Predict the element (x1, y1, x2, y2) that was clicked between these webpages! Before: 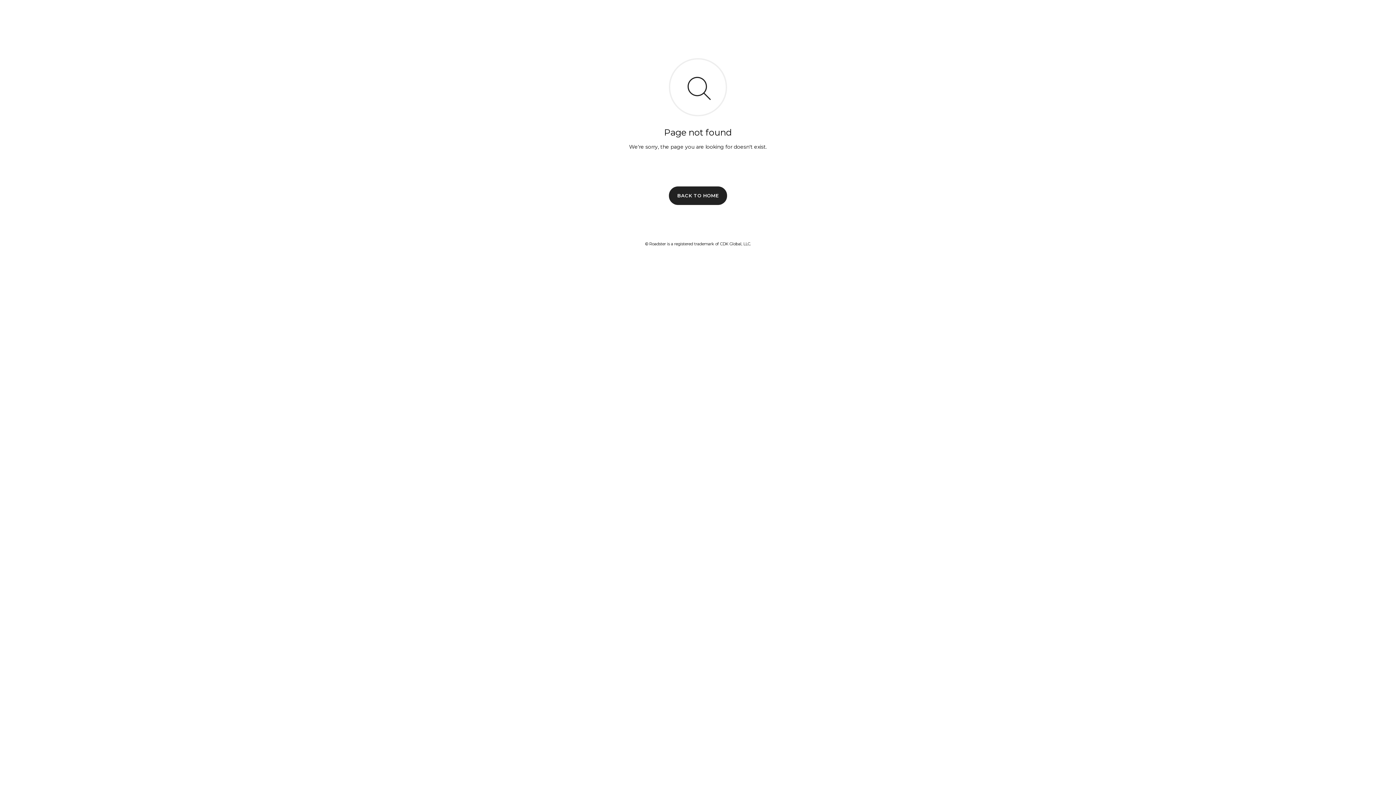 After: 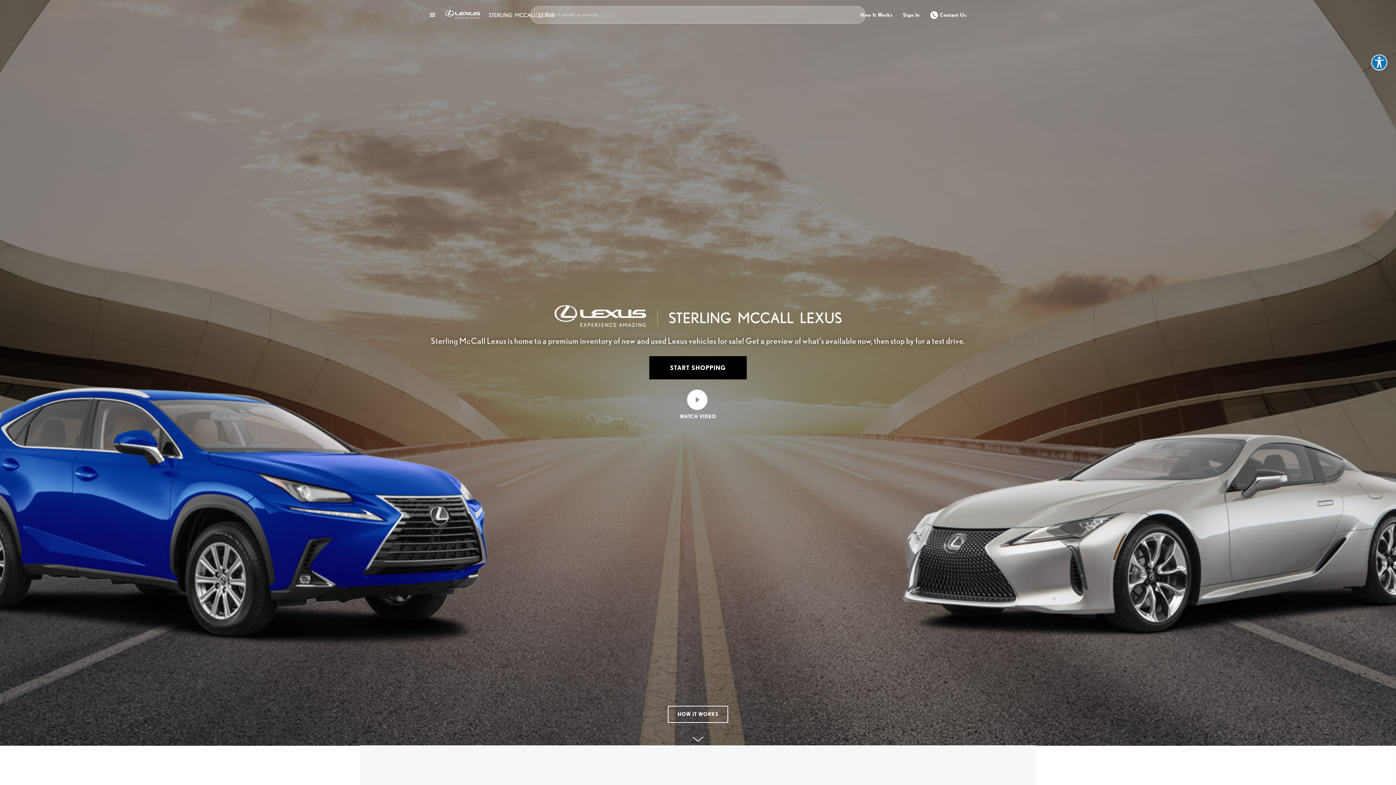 Action: label: BACK TO HOME bbox: (669, 186, 727, 204)